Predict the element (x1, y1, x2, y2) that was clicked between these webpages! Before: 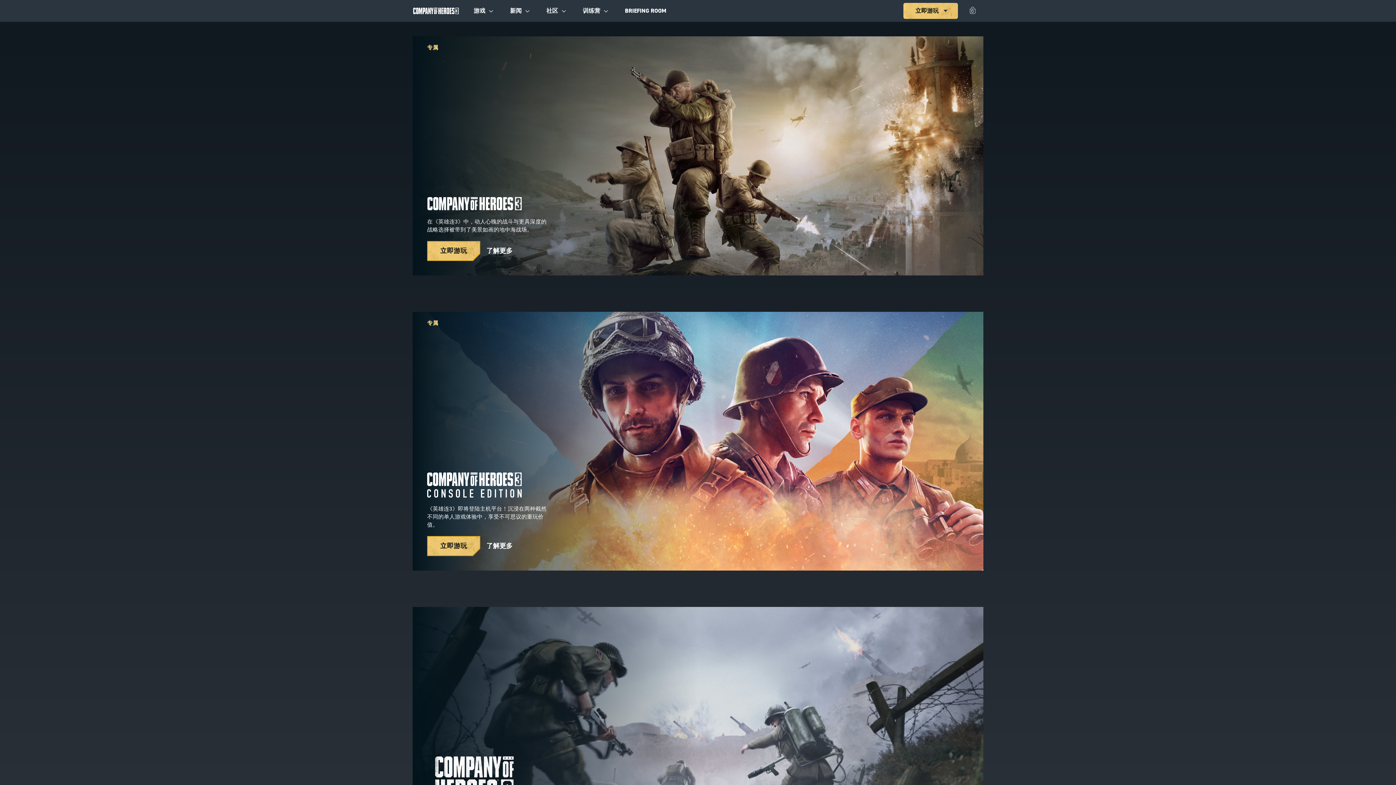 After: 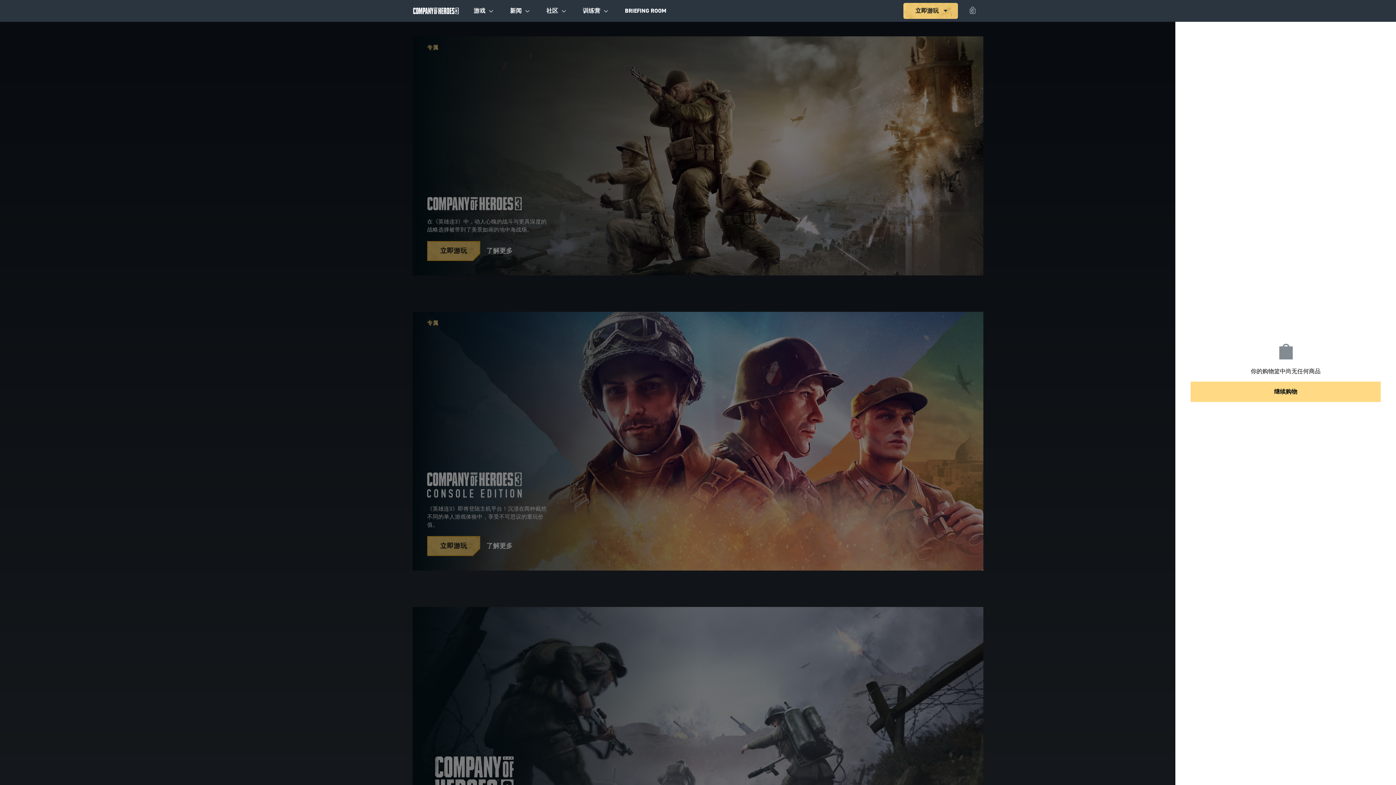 Action: label: 0 bbox: (961, -4, 983, 25)